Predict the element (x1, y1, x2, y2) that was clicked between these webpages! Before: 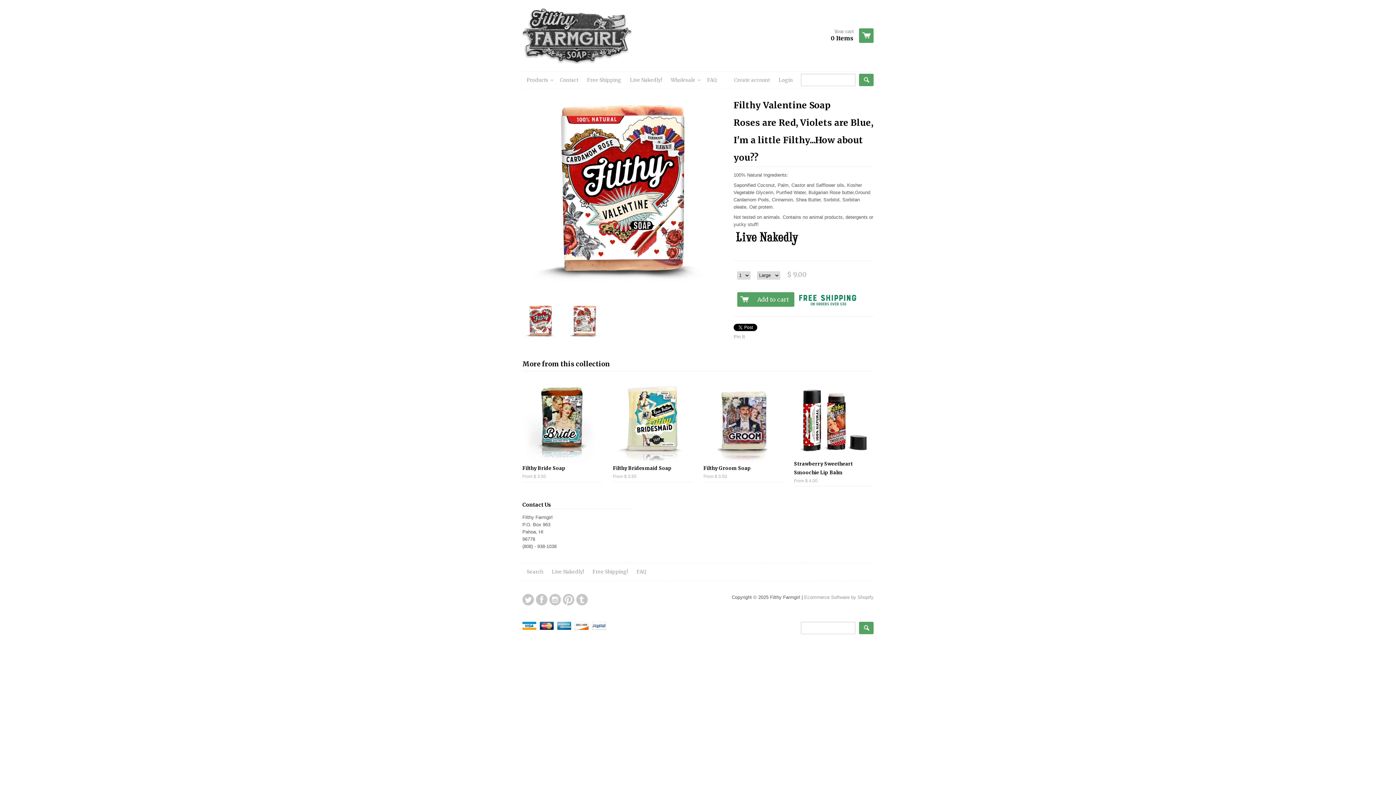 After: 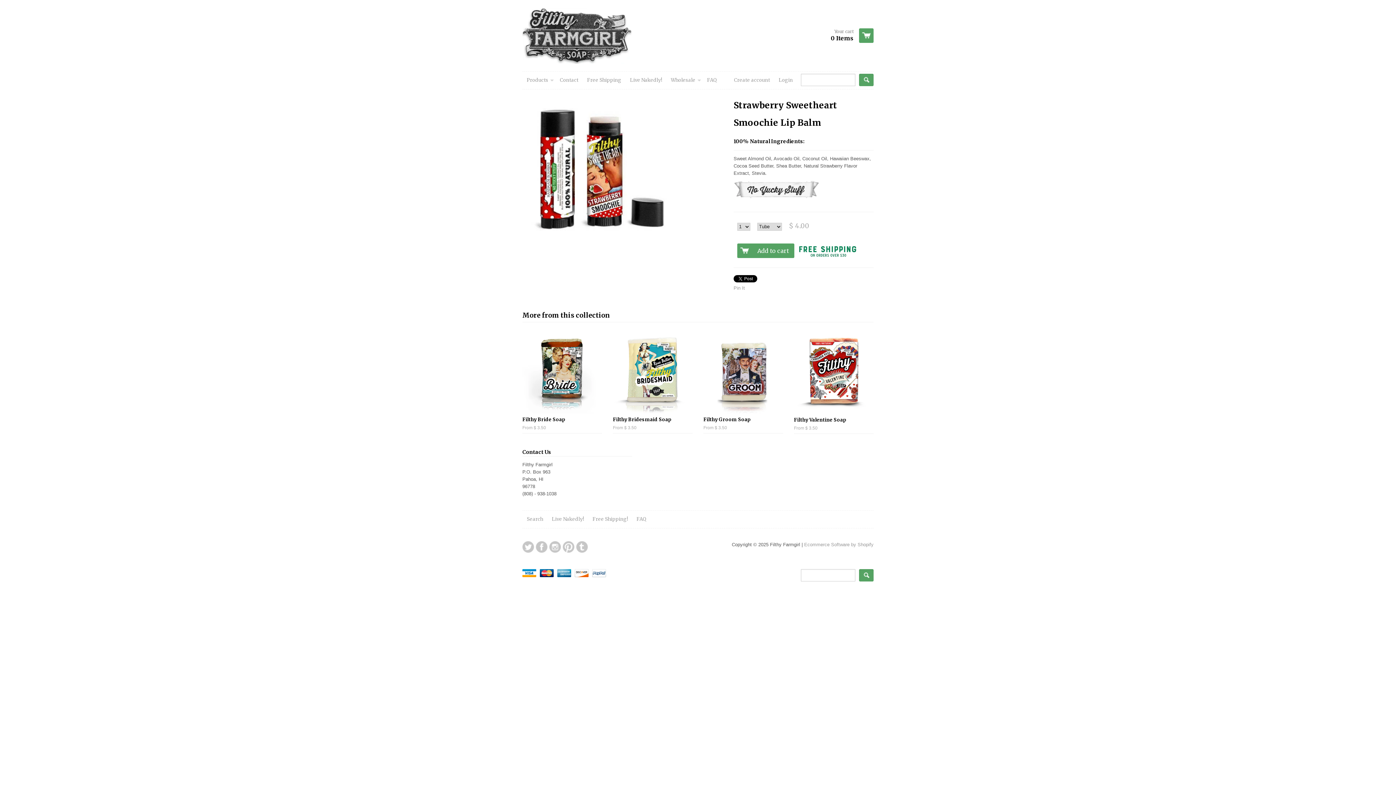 Action: label: Strawberry Sweetheart Smoochie Lip Balm
From $ 4.00 bbox: (794, 458, 873, 486)